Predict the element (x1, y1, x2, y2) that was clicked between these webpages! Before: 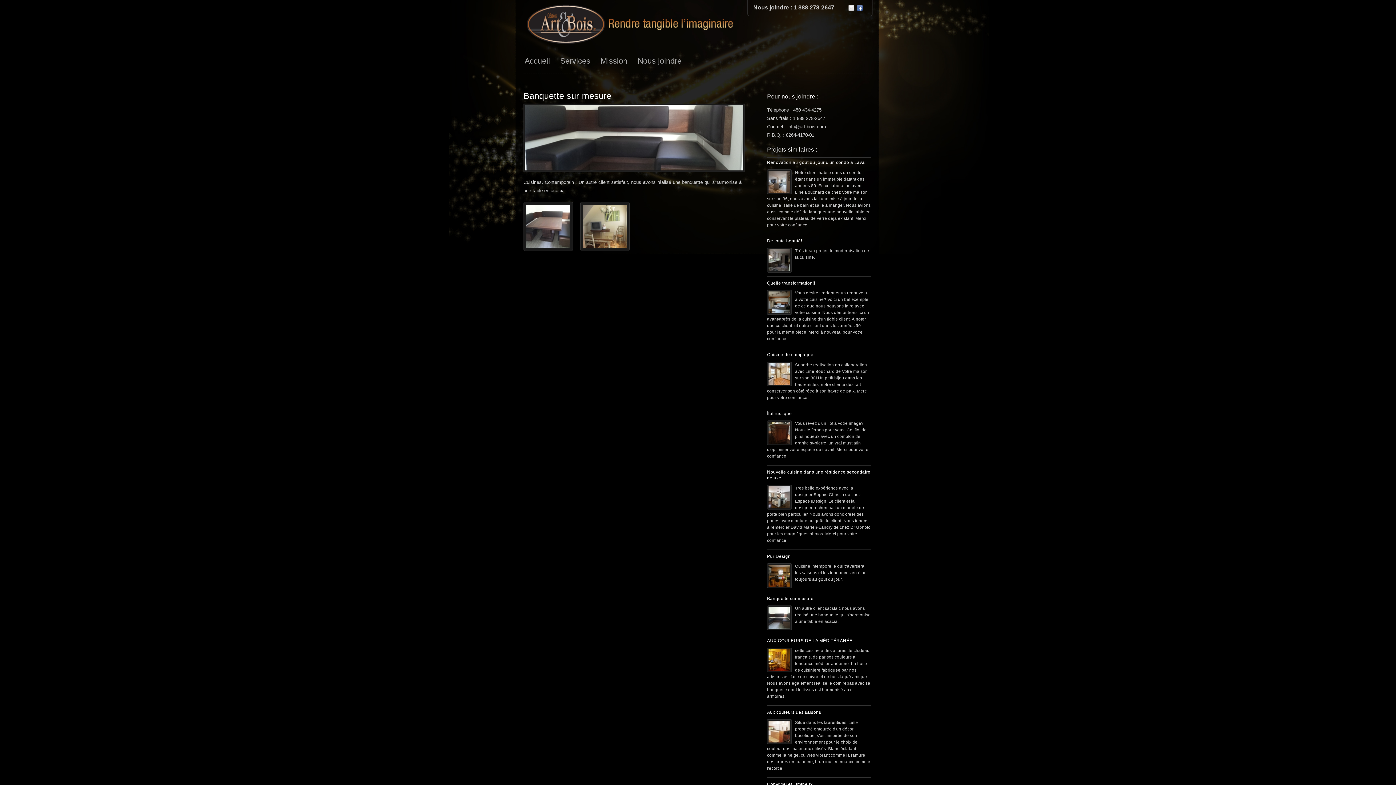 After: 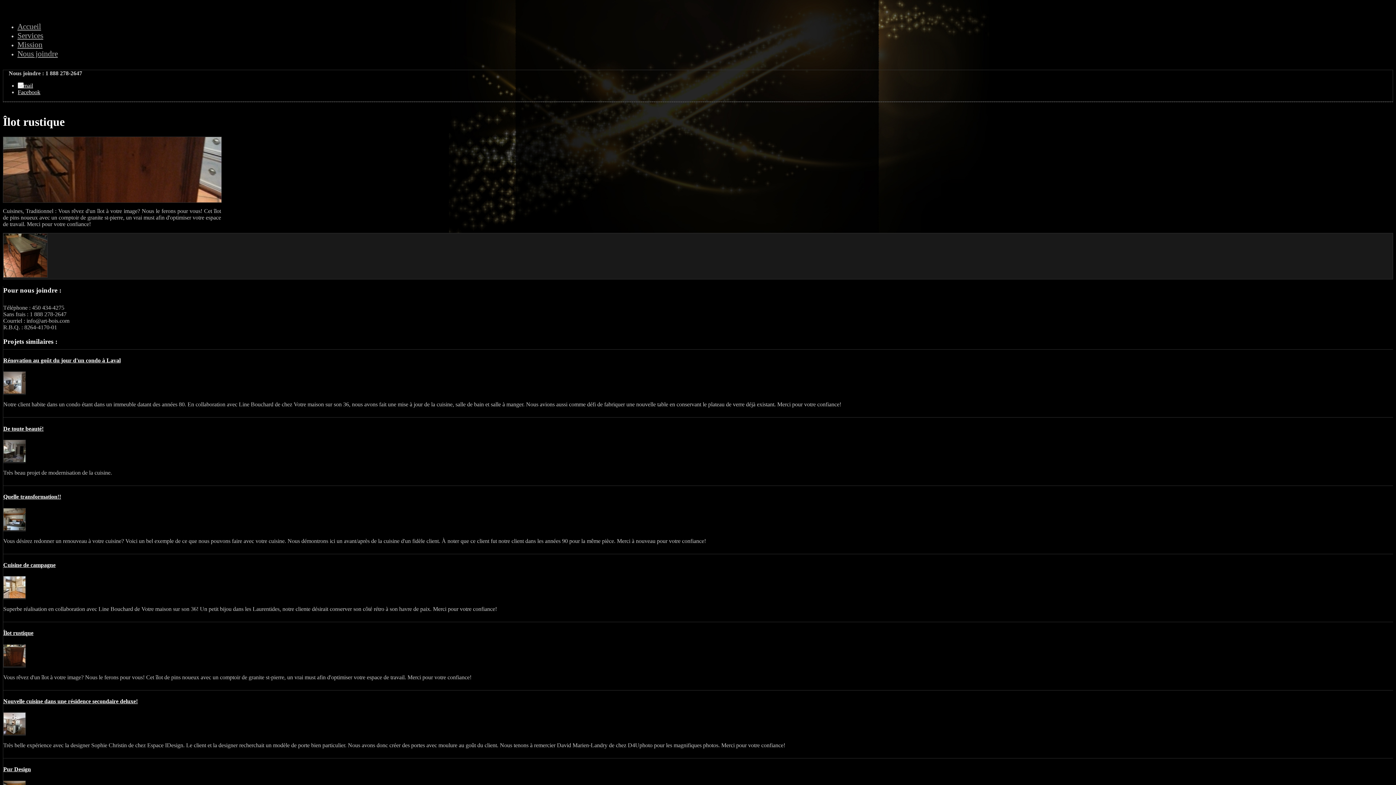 Action: label: Îlot rustique bbox: (767, 411, 792, 416)